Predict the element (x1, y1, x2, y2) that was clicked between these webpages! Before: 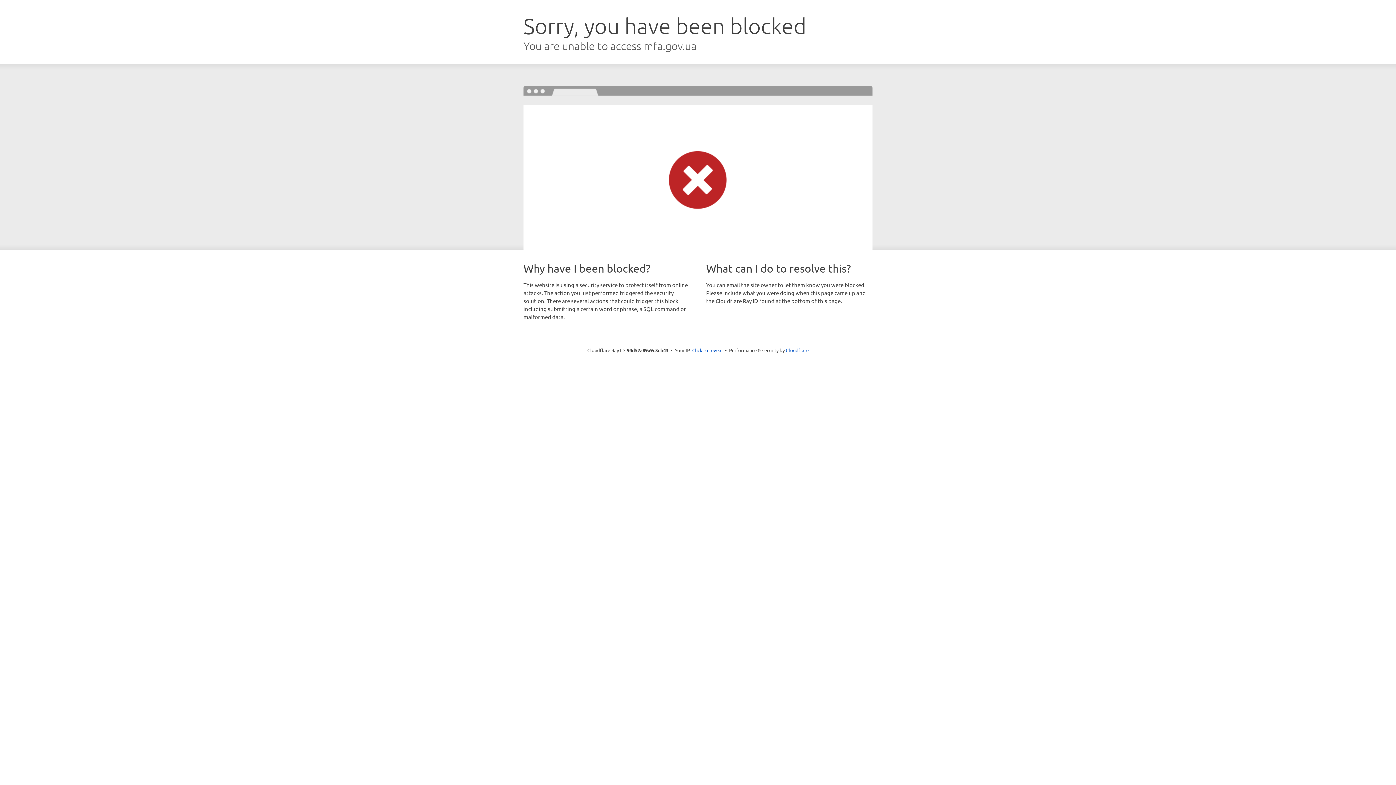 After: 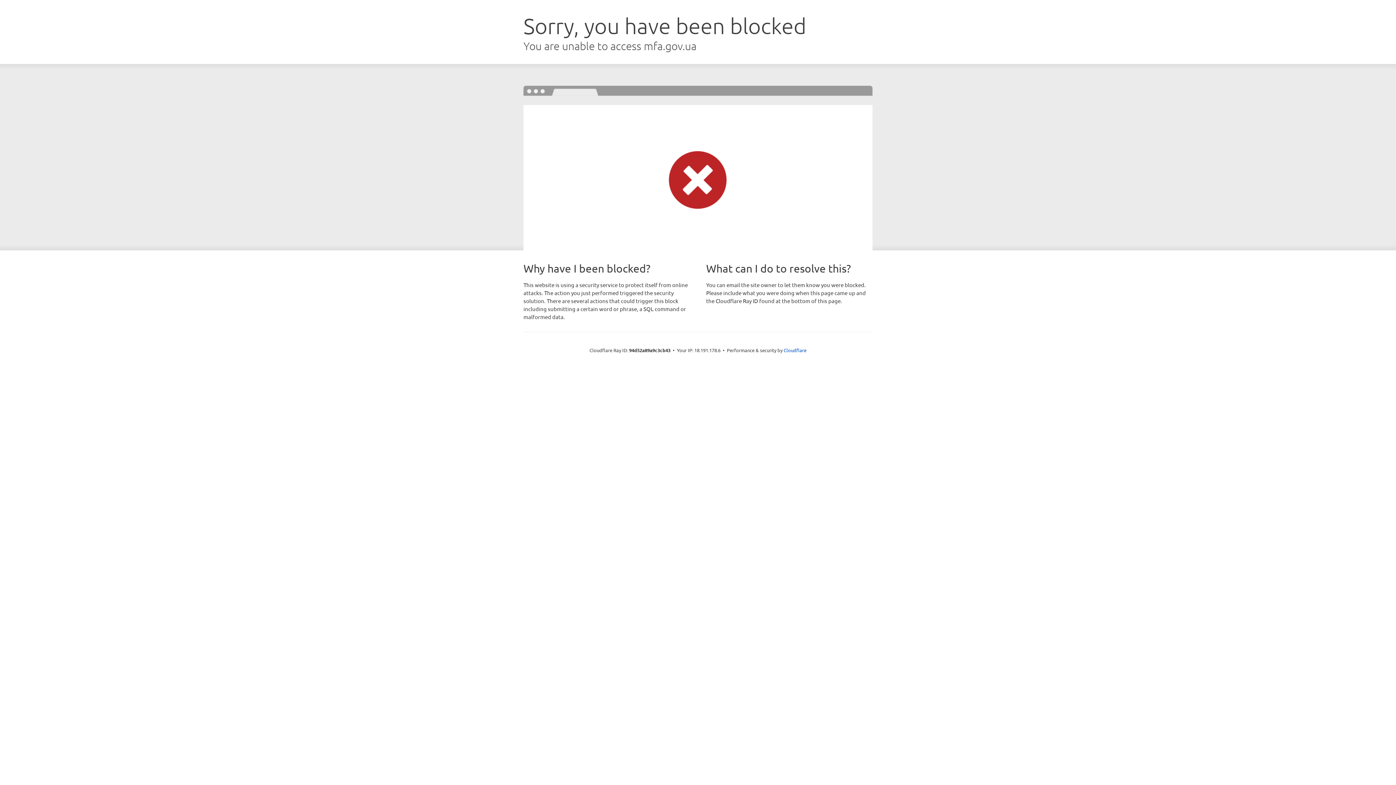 Action: label: Click to reveal bbox: (692, 346, 722, 353)